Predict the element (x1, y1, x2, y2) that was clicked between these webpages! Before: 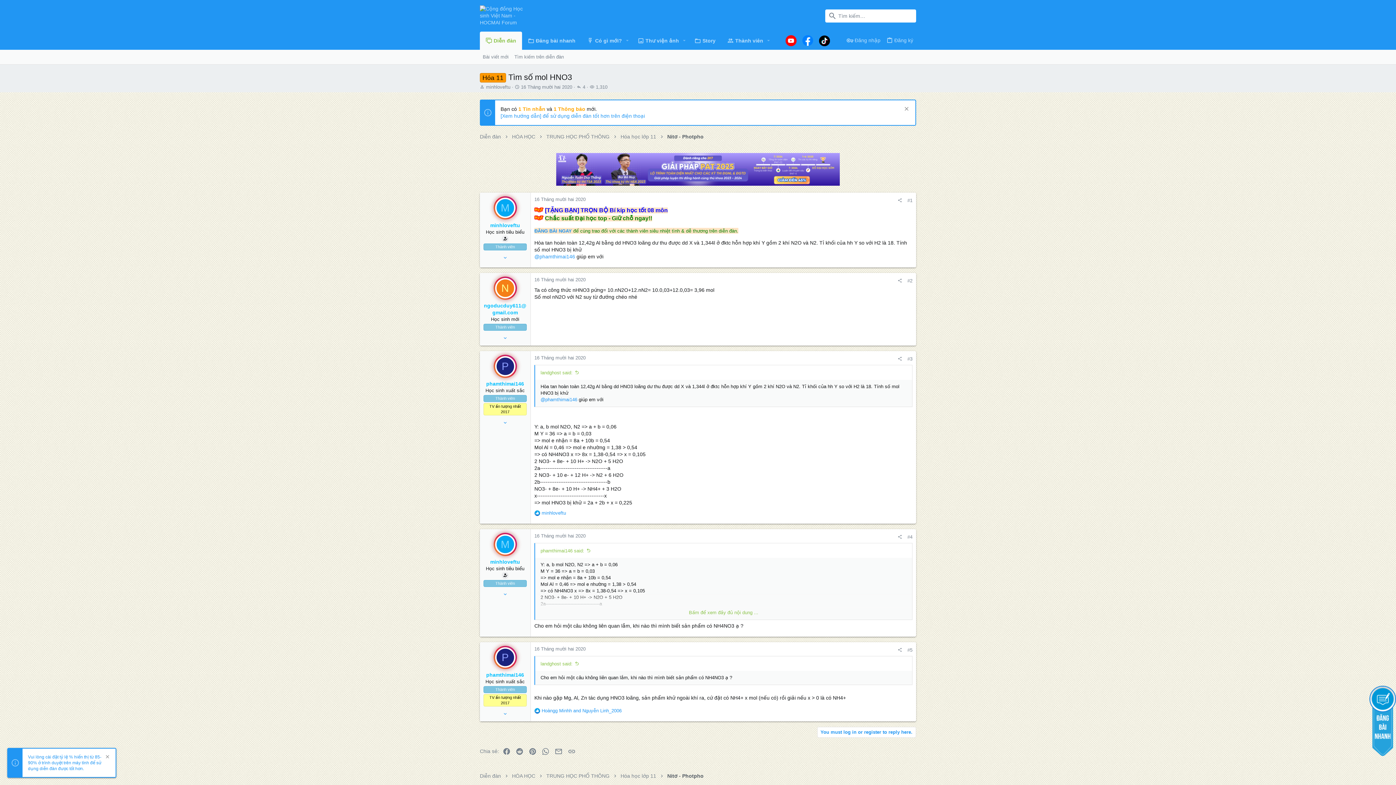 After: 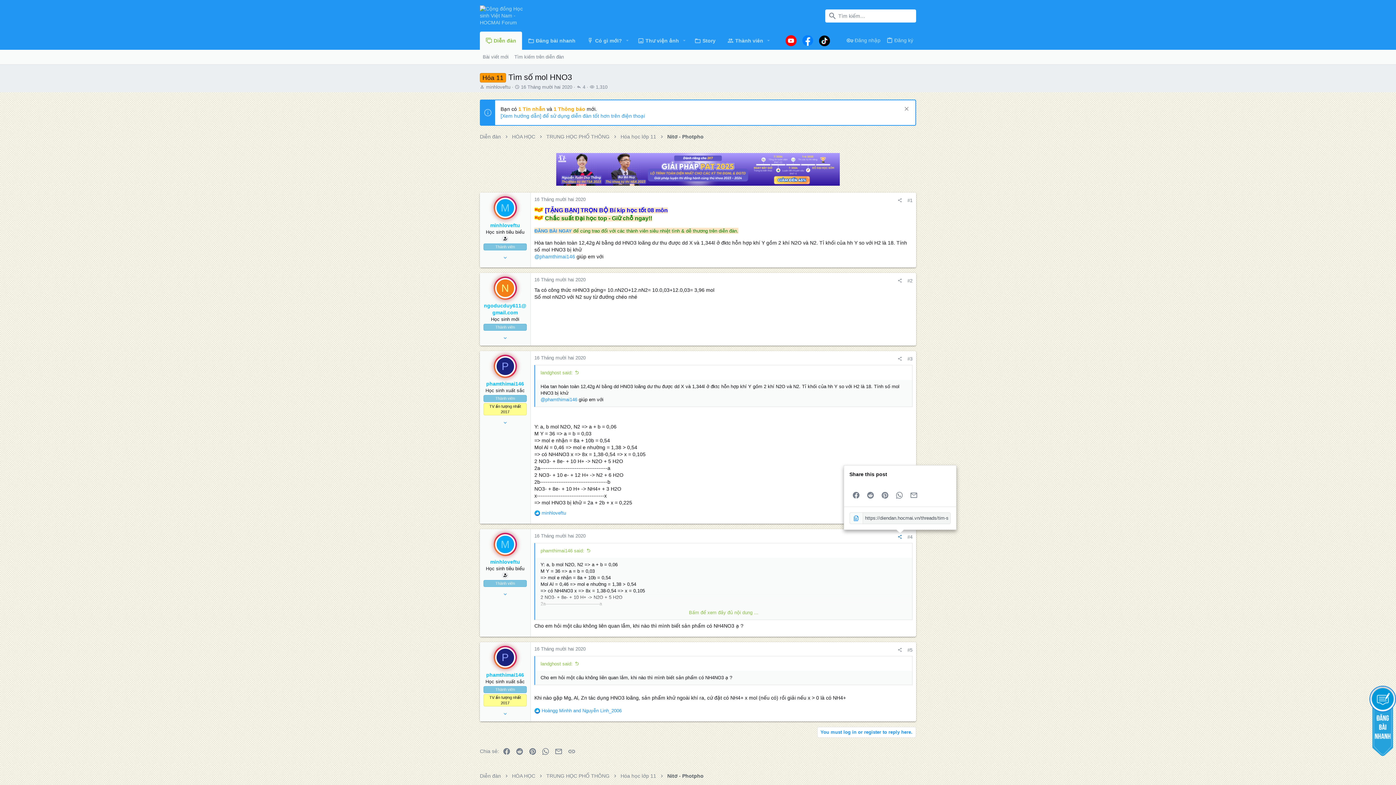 Action: bbox: (895, 506, 905, 513)